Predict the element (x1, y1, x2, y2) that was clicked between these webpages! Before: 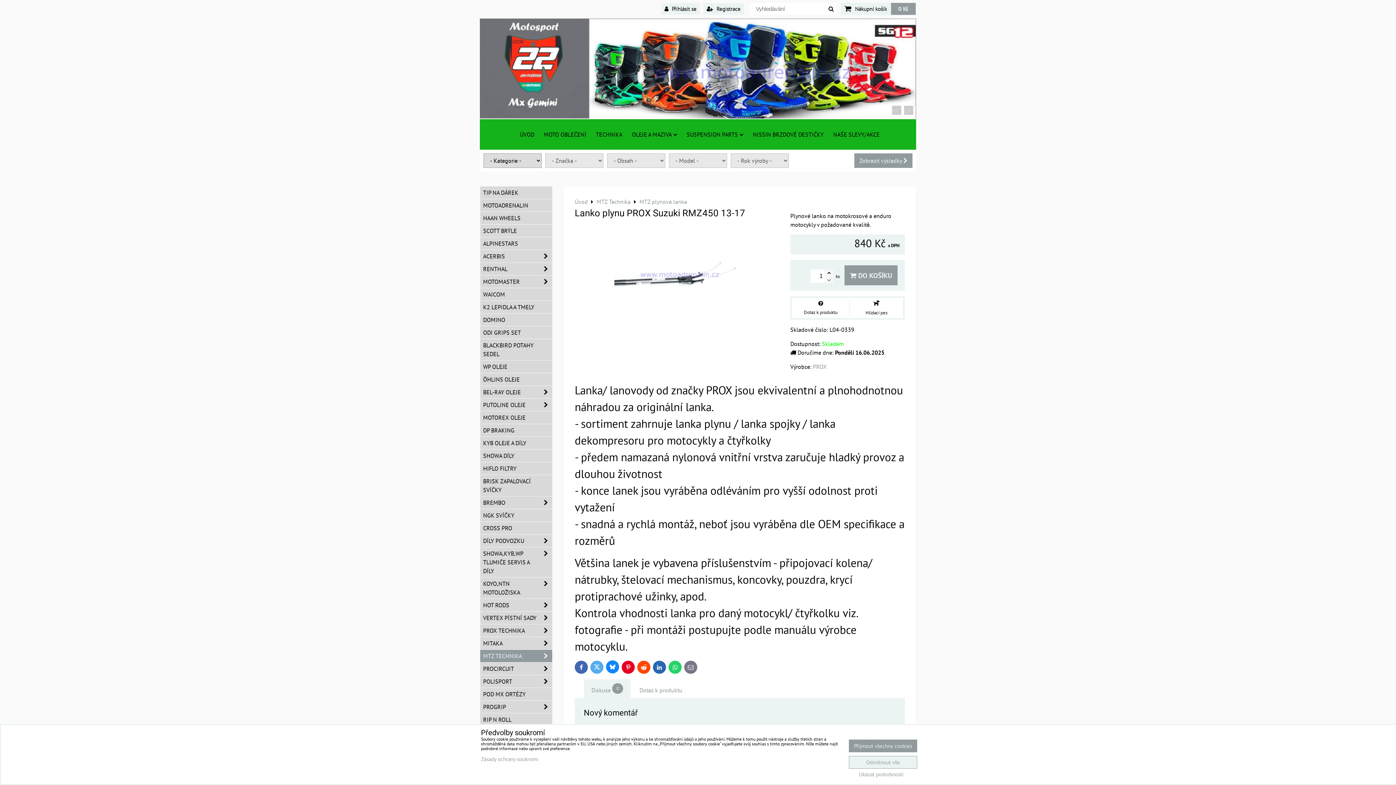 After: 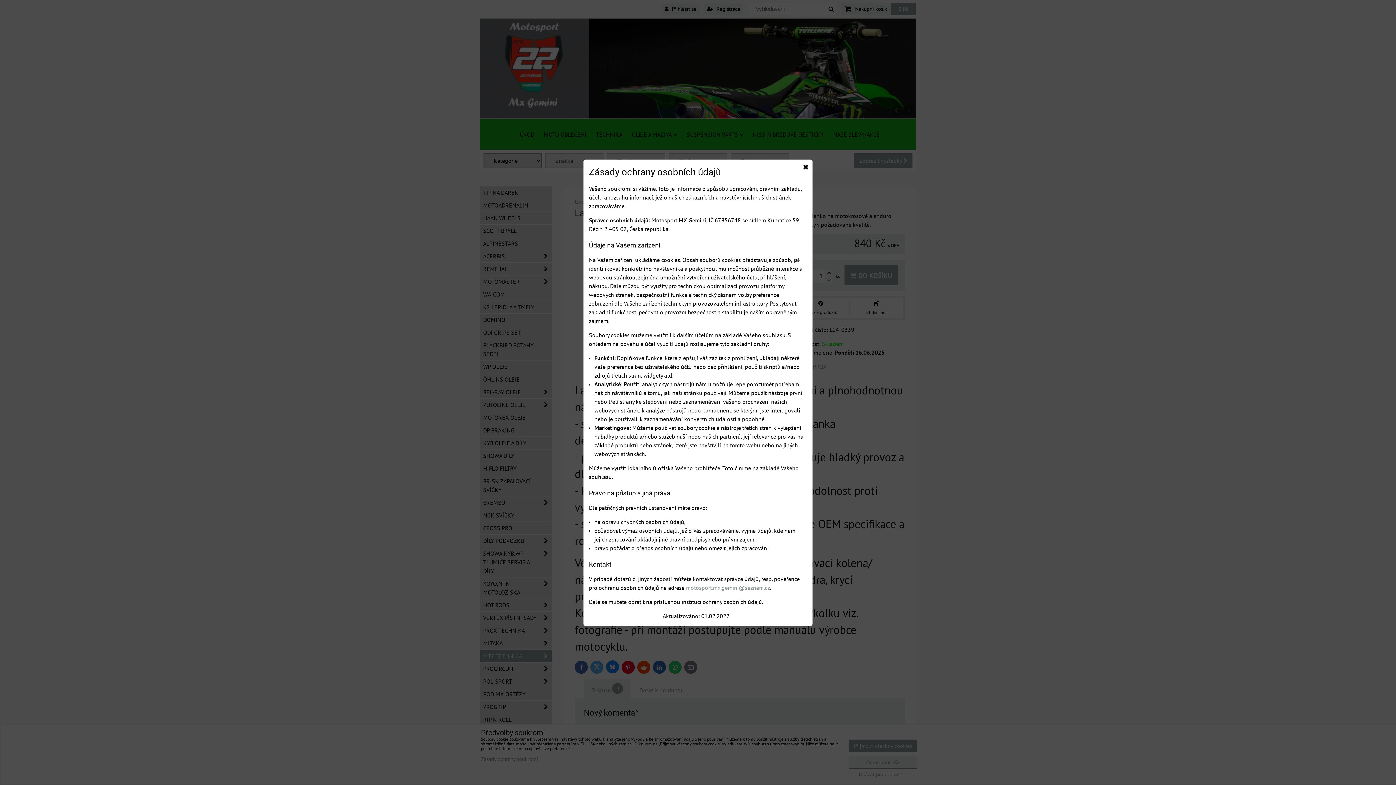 Action: bbox: (481, 756, 538, 762) label: Zásady ochrany soukromí